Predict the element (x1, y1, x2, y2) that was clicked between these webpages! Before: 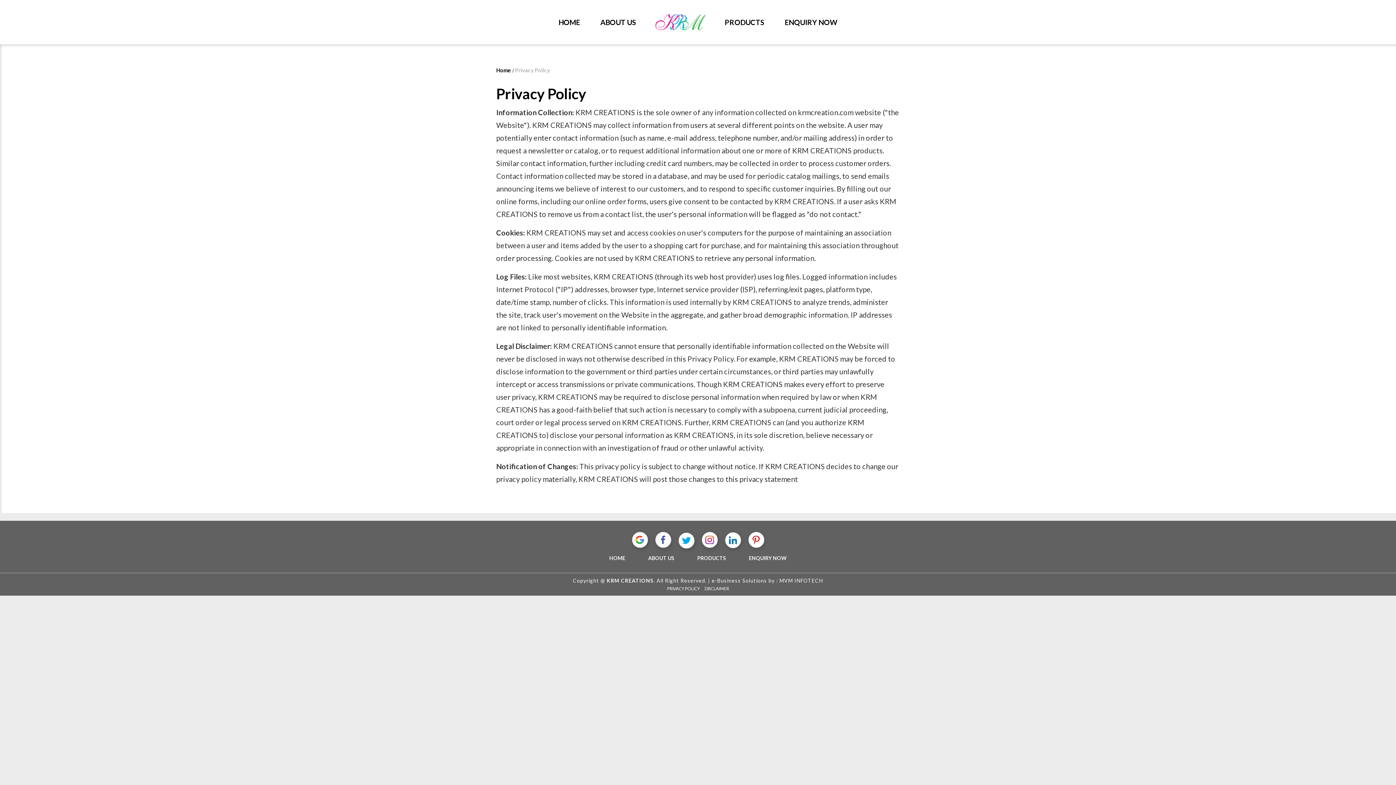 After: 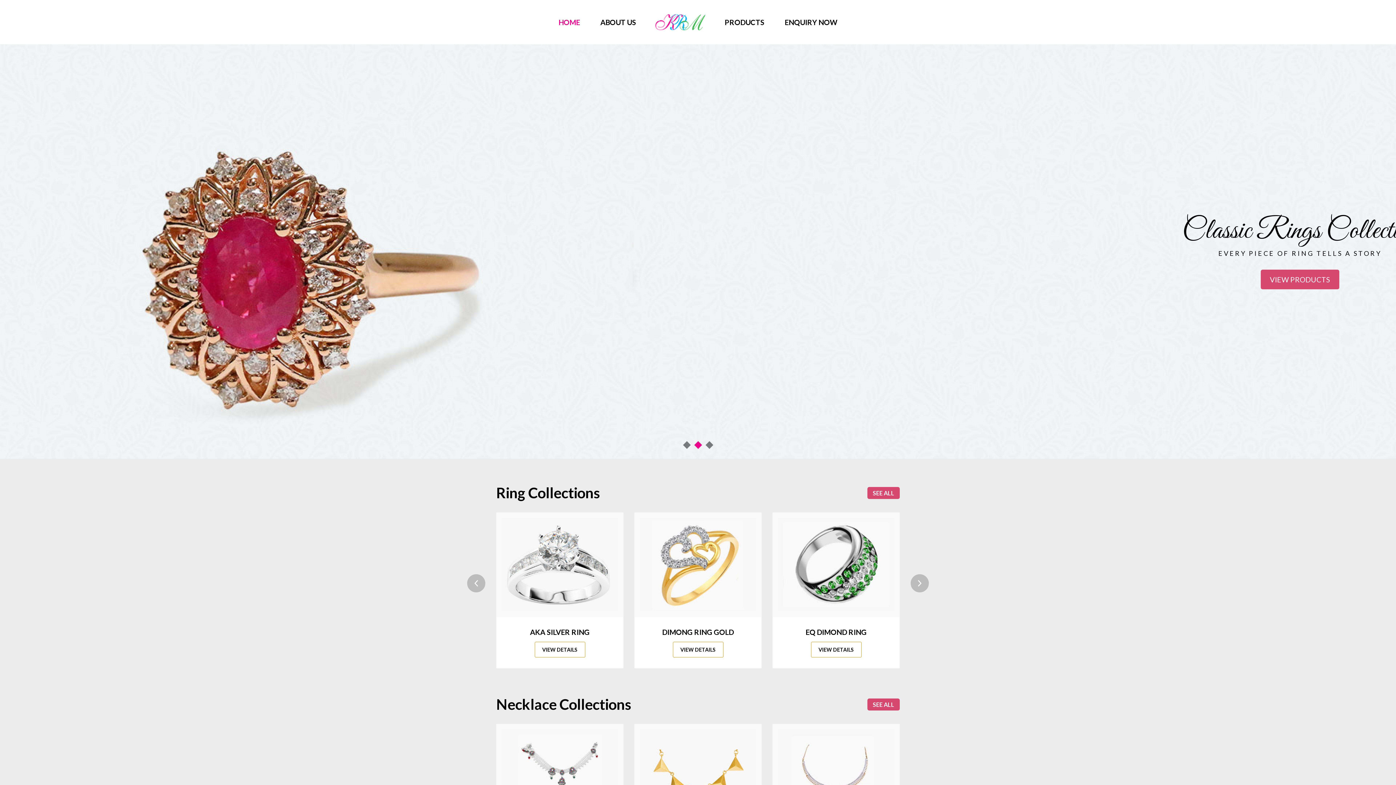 Action: bbox: (655, 12, 705, 32)